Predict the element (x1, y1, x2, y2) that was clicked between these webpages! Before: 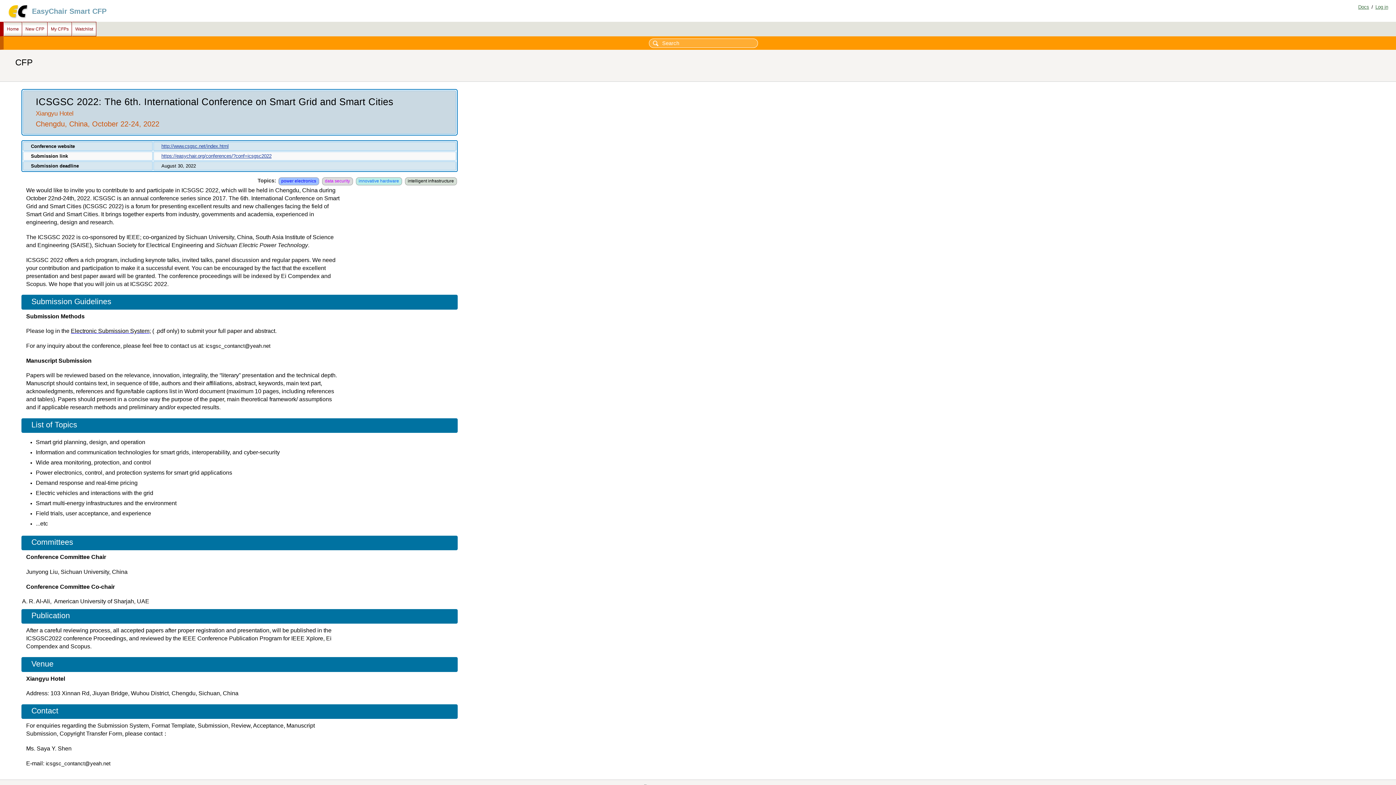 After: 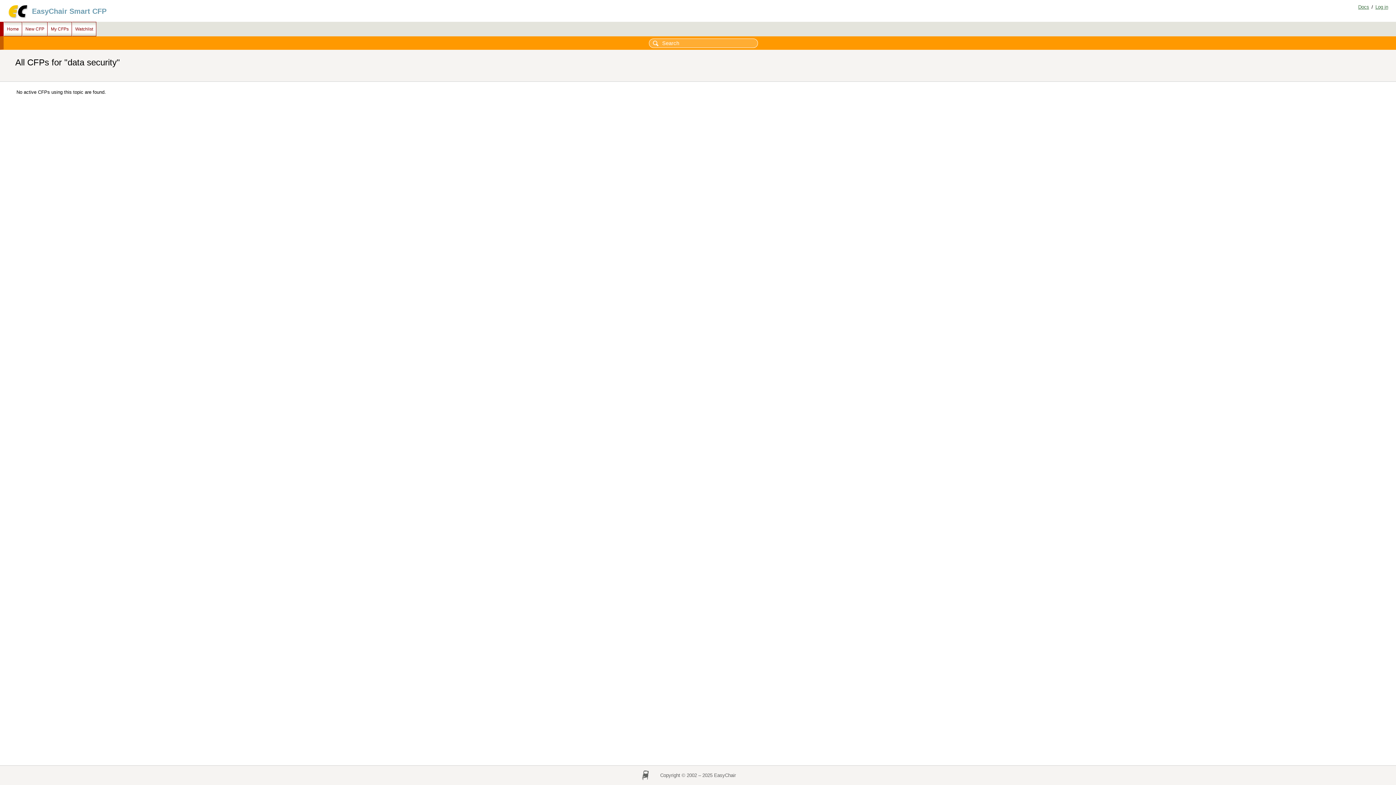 Action: bbox: (321, 176, 353, 186) label: data security